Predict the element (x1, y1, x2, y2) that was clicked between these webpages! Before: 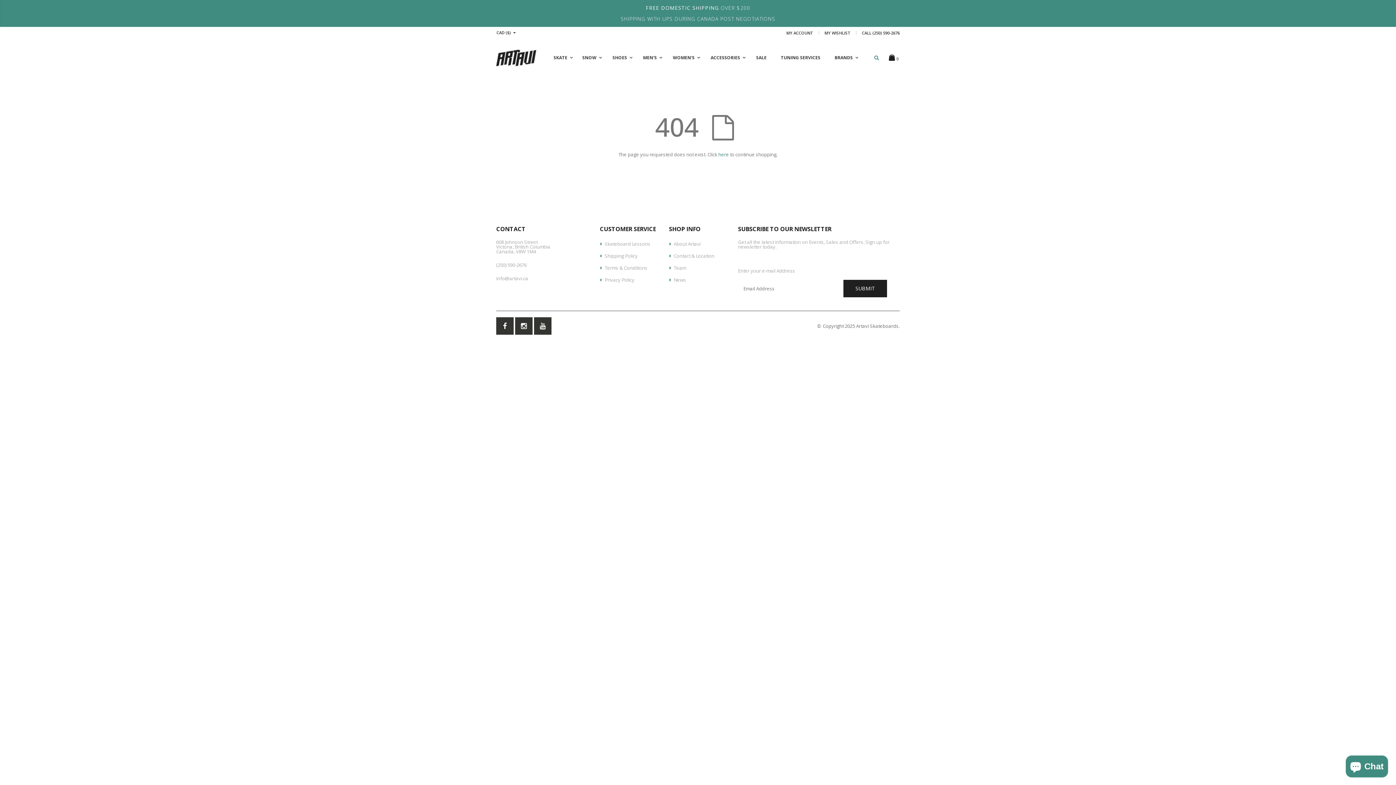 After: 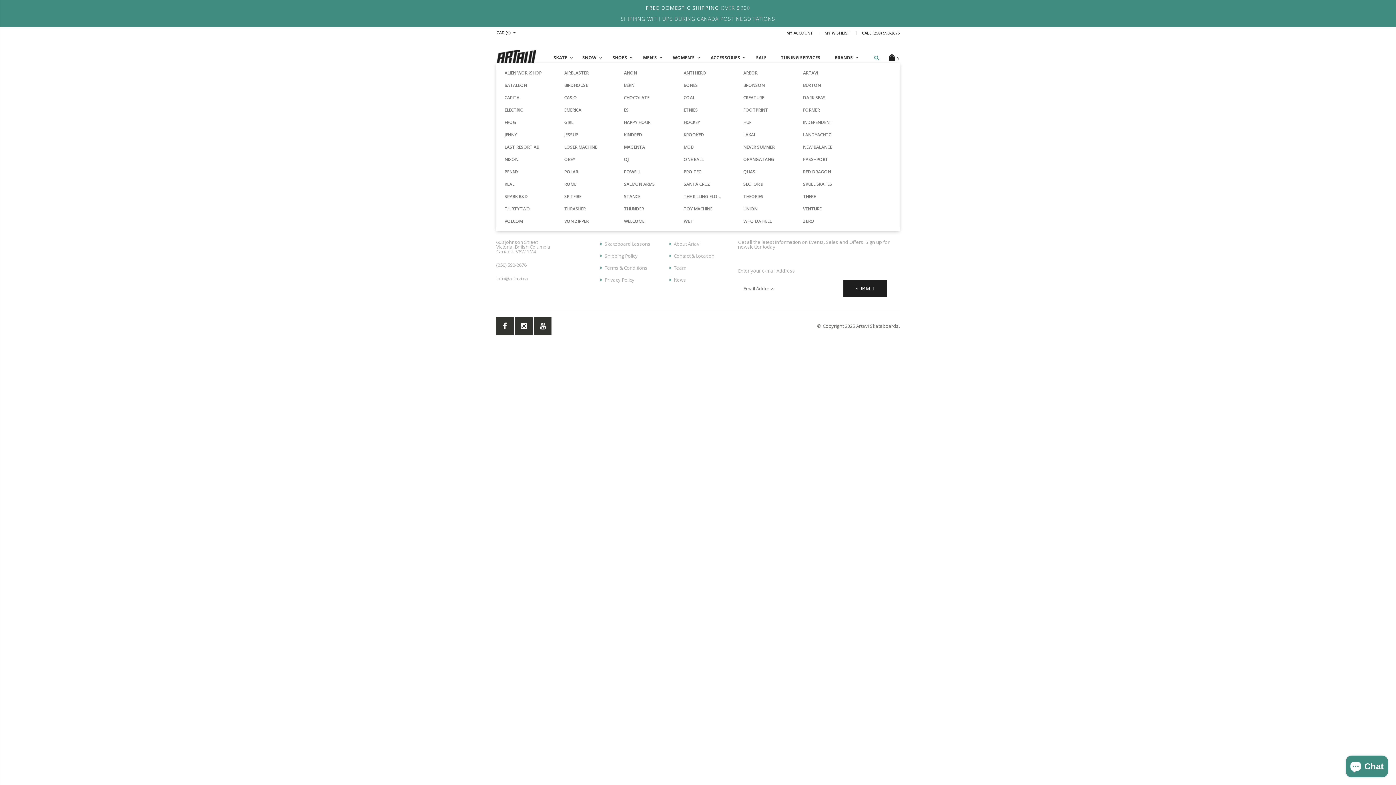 Action: label:  BRANDS bbox: (833, 52, 862, 63)